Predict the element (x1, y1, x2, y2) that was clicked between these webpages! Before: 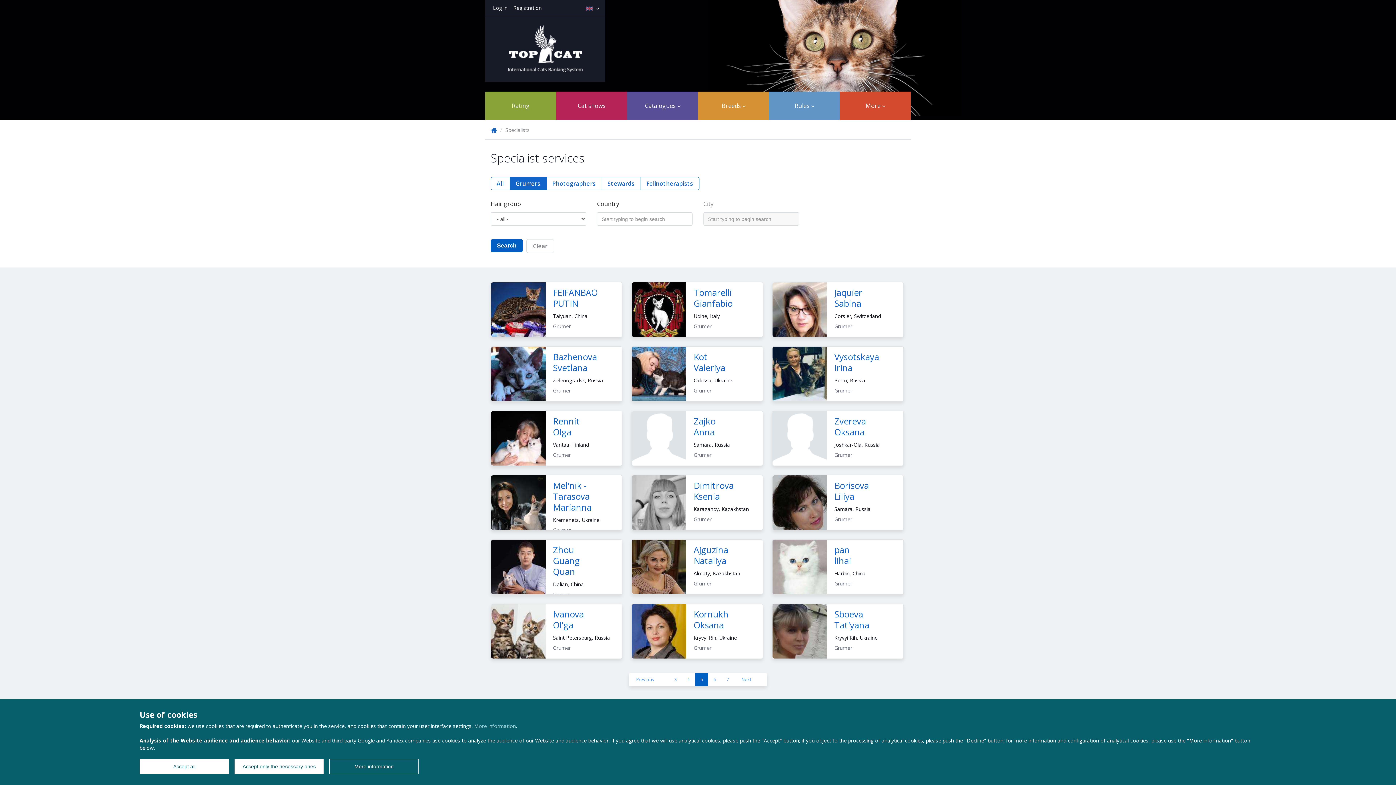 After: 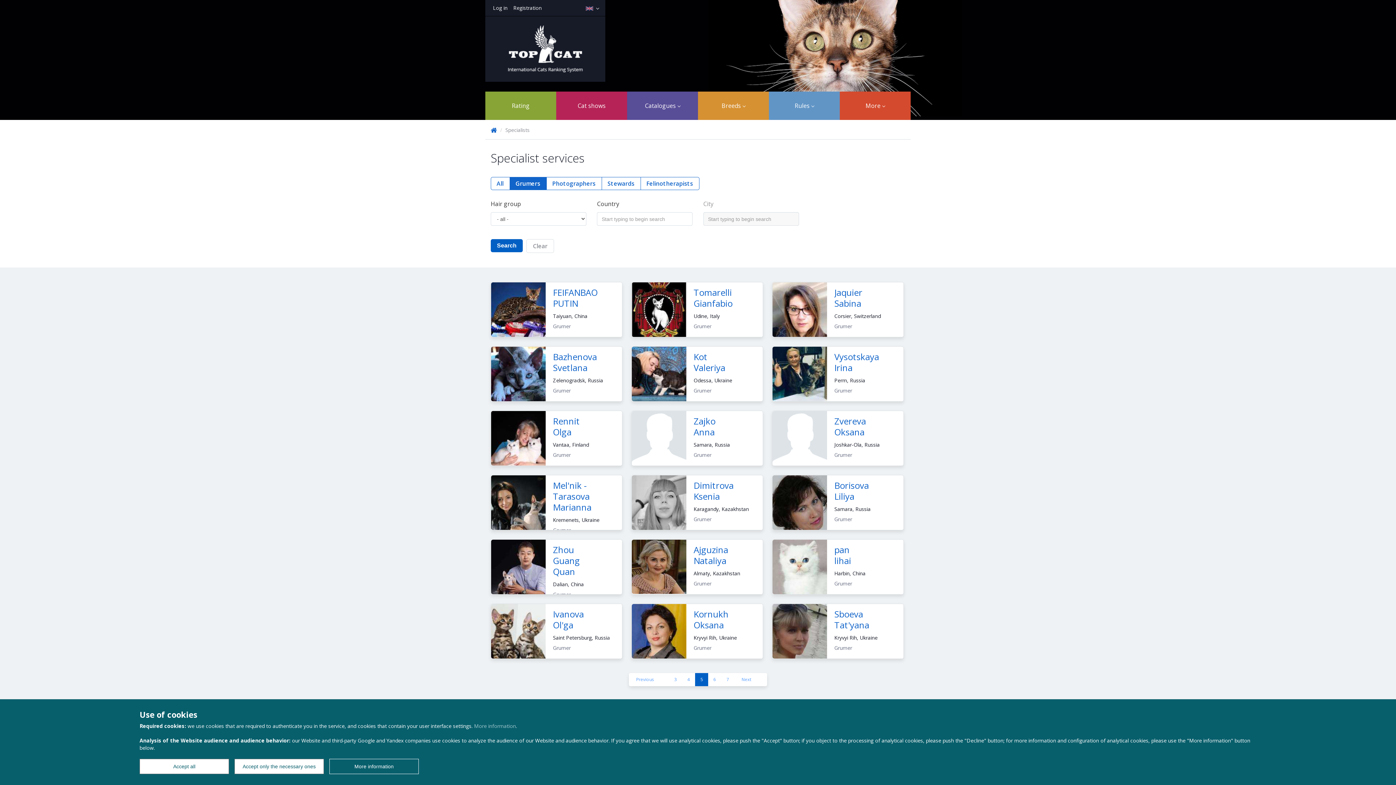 Action: bbox: (695, 673, 708, 686) label: 5